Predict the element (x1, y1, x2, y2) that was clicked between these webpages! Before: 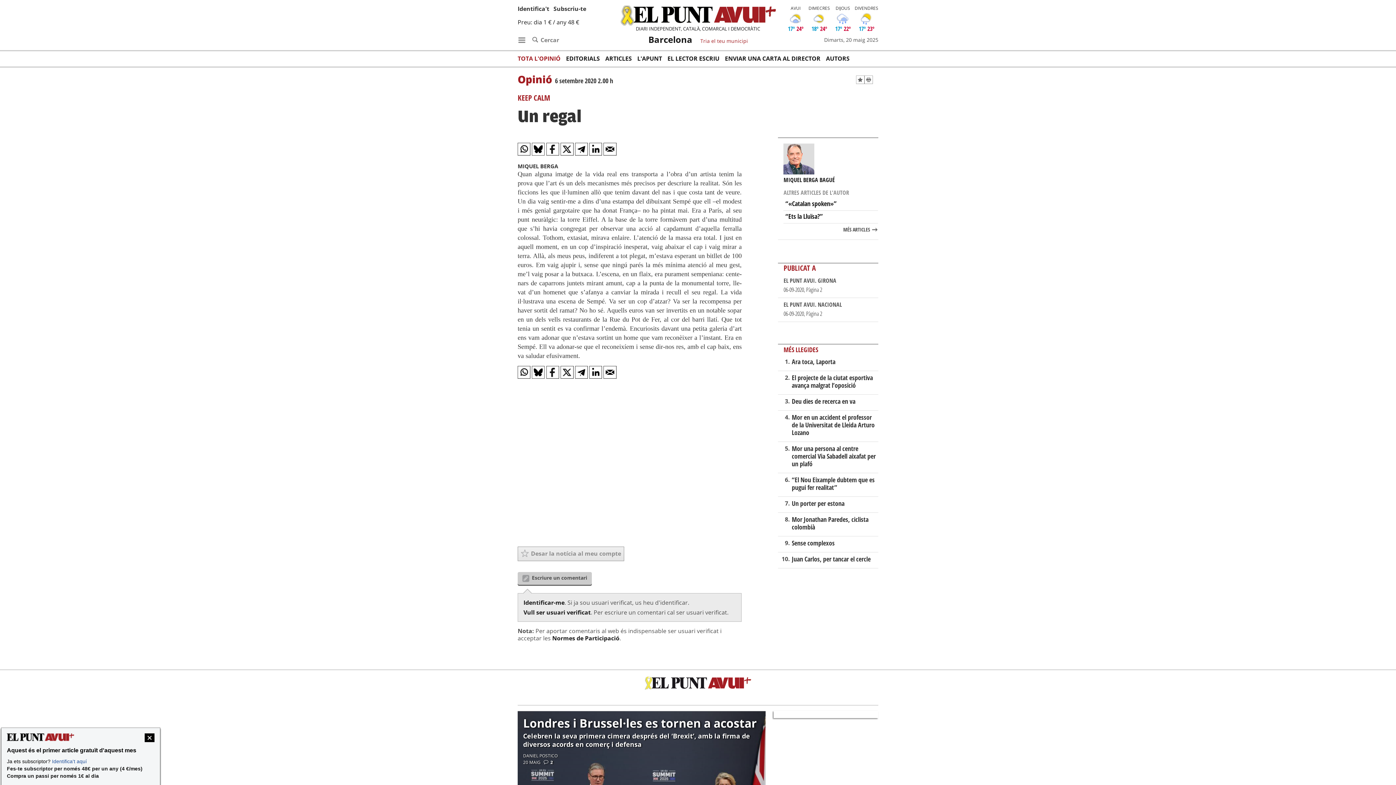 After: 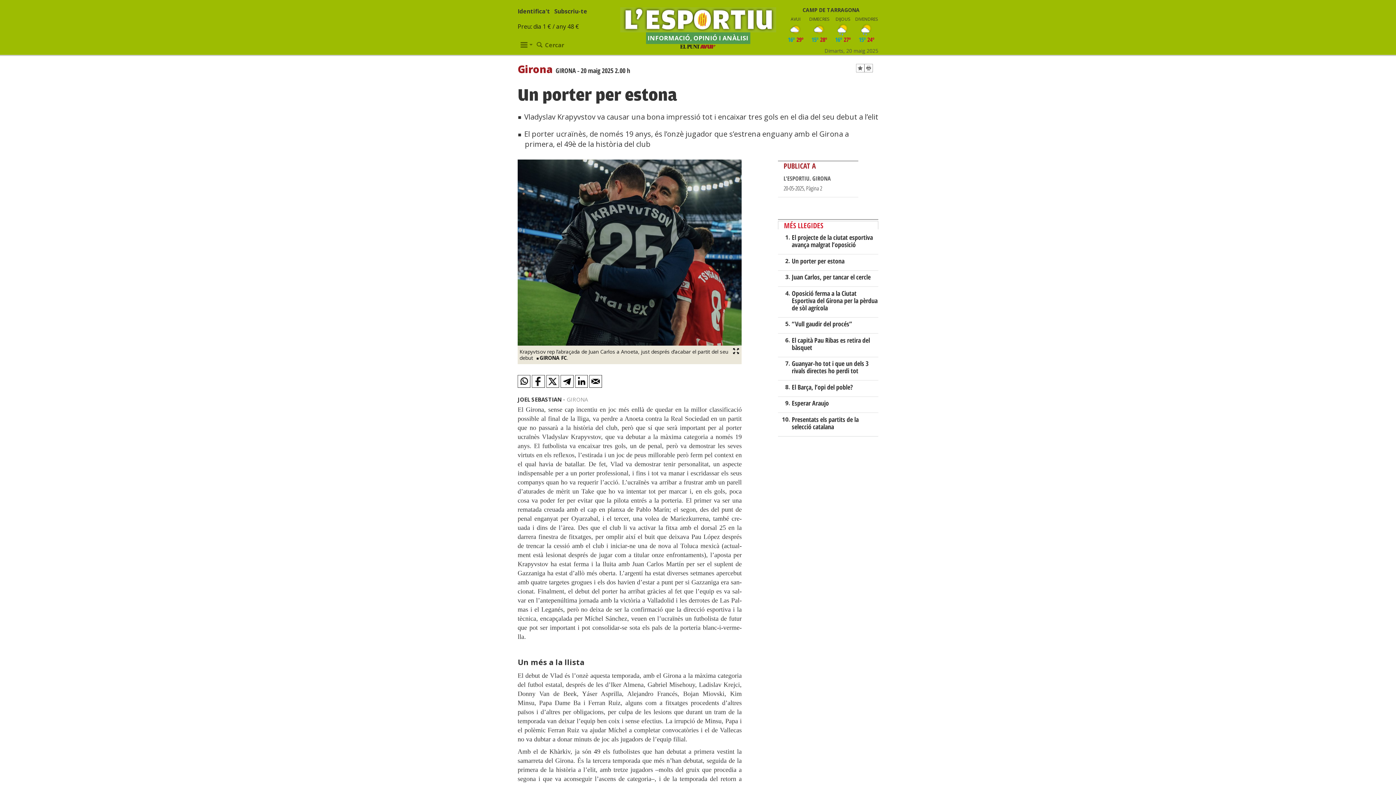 Action: label: Un porter per estona bbox: (791, 499, 844, 507)